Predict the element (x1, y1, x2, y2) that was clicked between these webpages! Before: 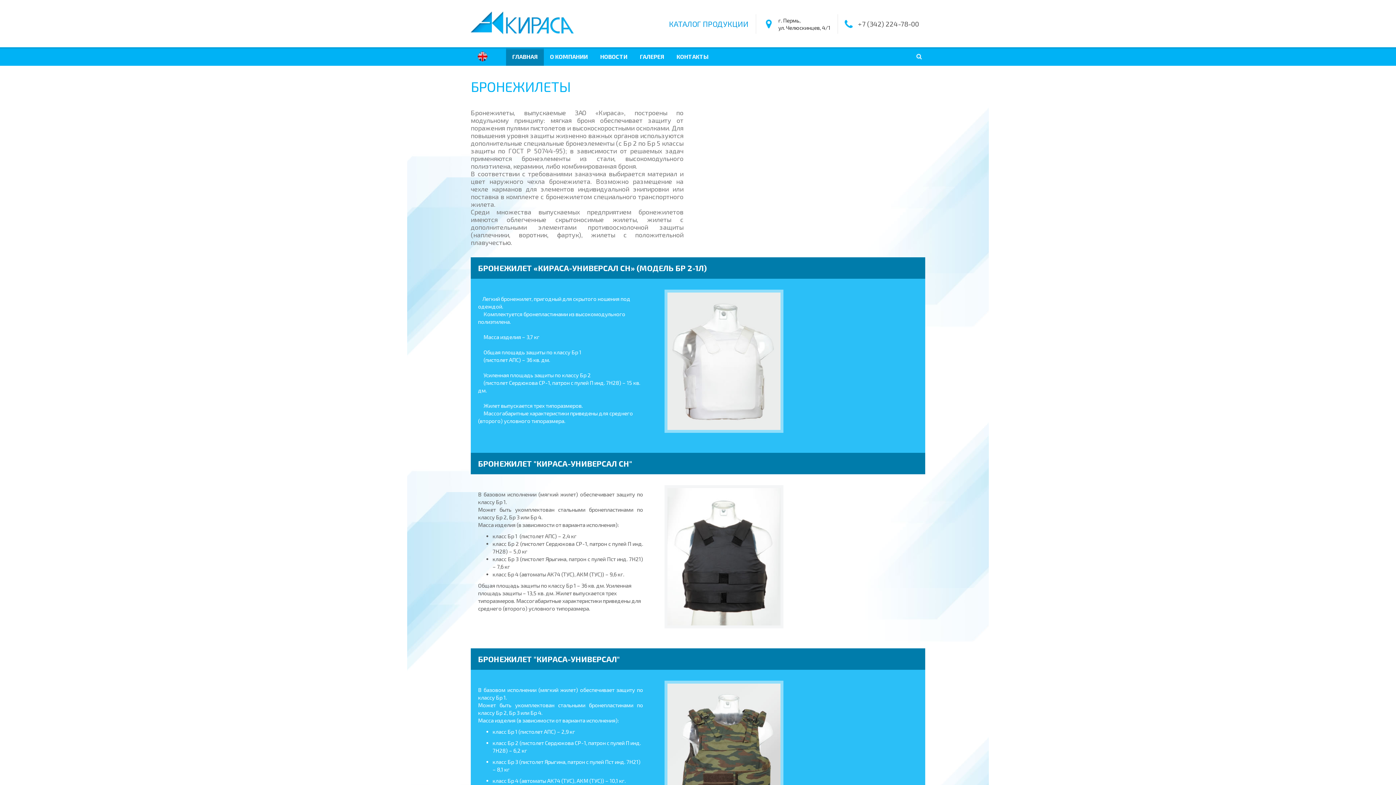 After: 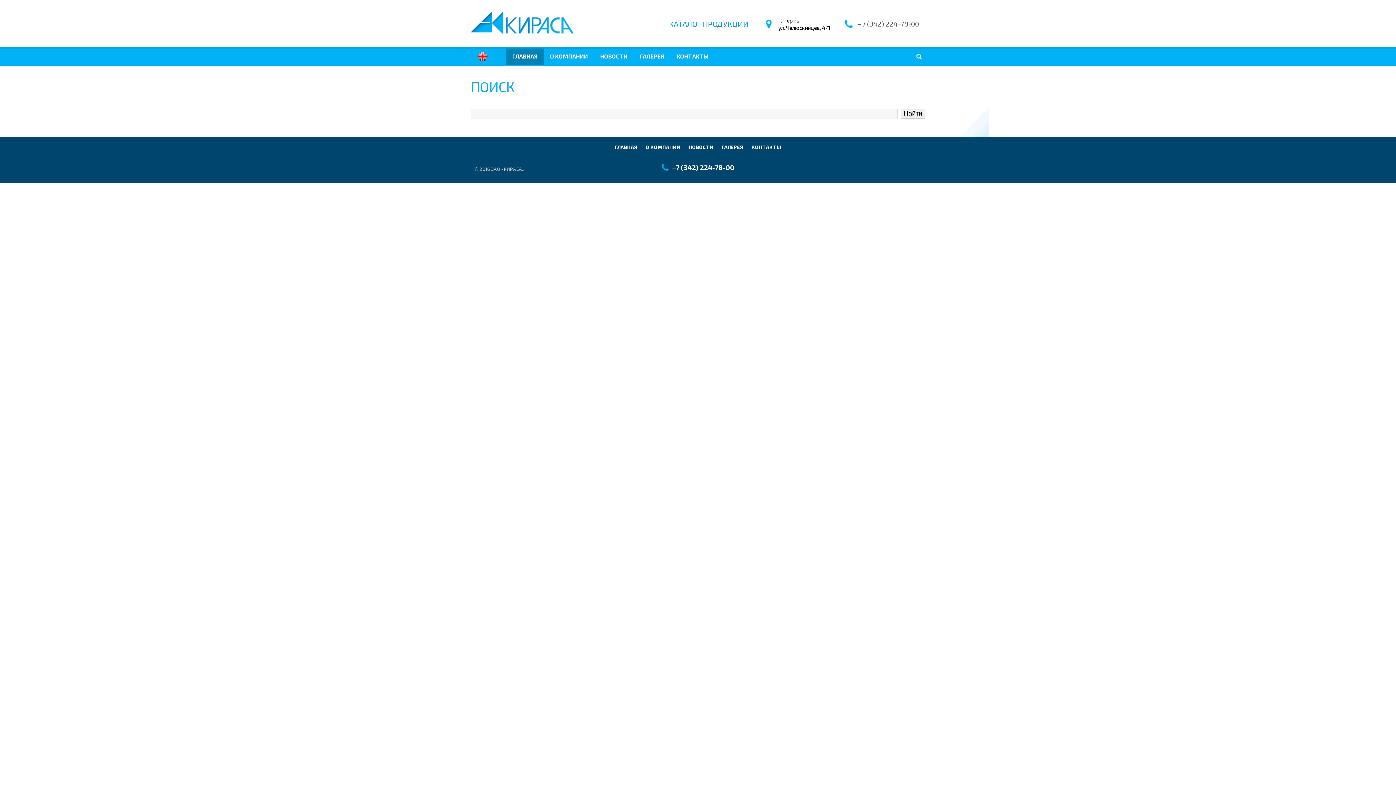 Action: bbox: (912, 47, 925, 65)